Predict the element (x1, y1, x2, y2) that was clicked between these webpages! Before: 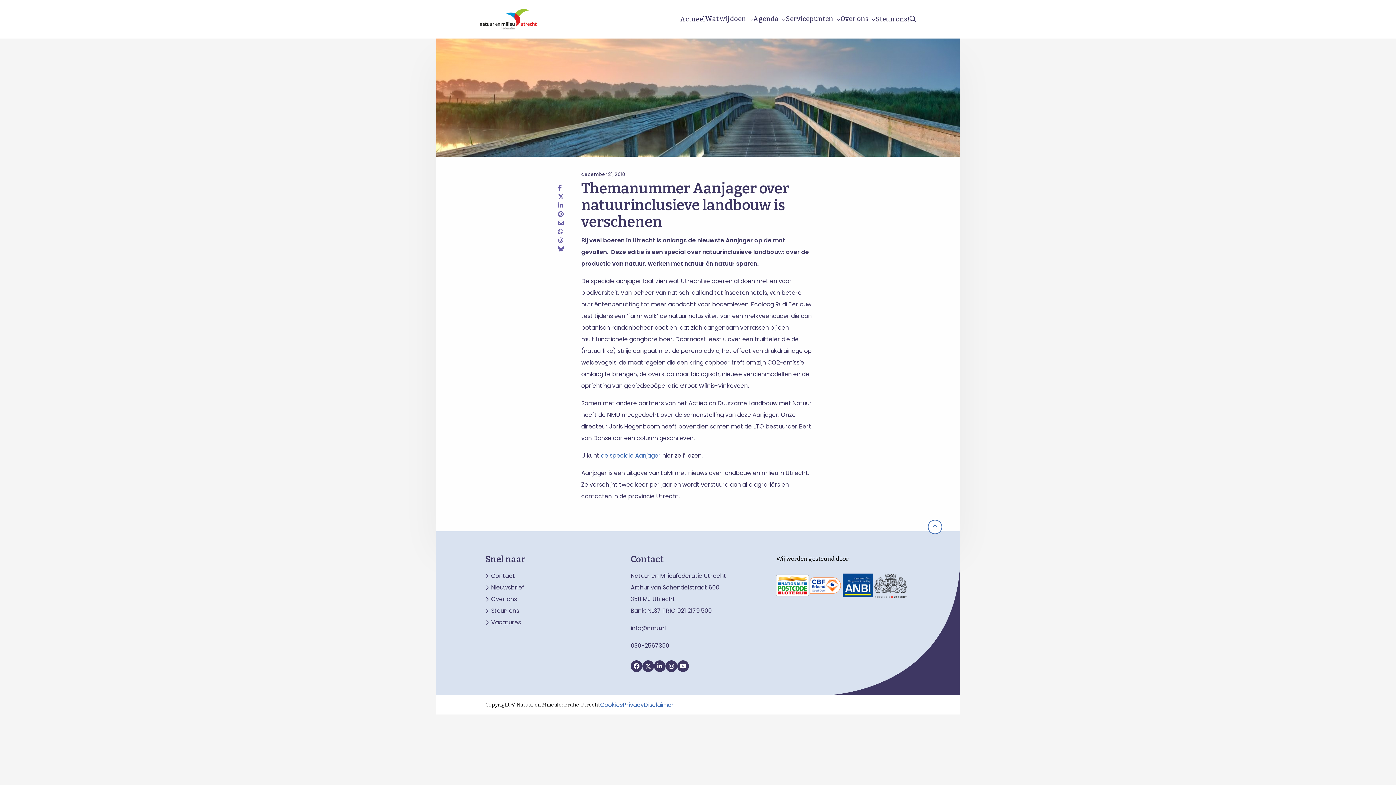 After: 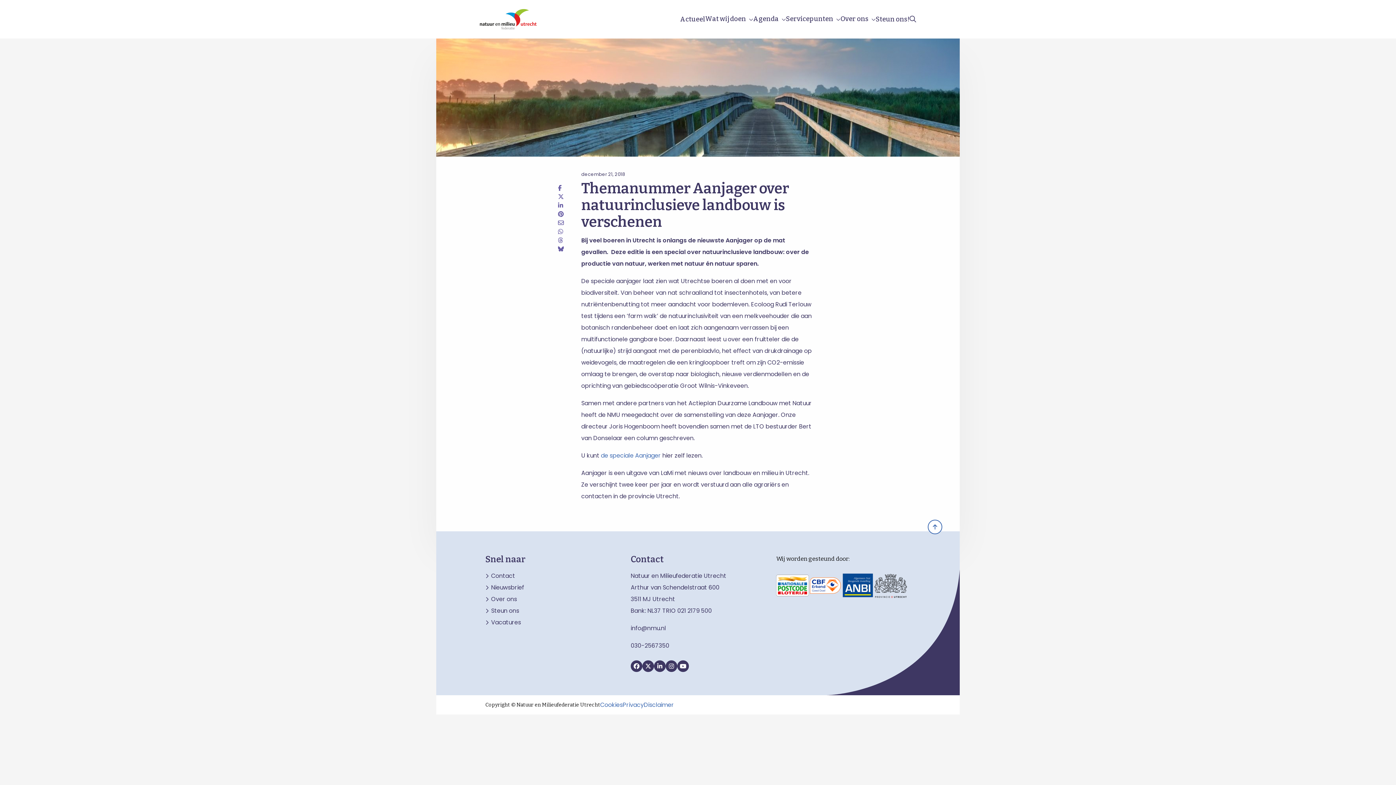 Action: bbox: (841, 569, 874, 602)